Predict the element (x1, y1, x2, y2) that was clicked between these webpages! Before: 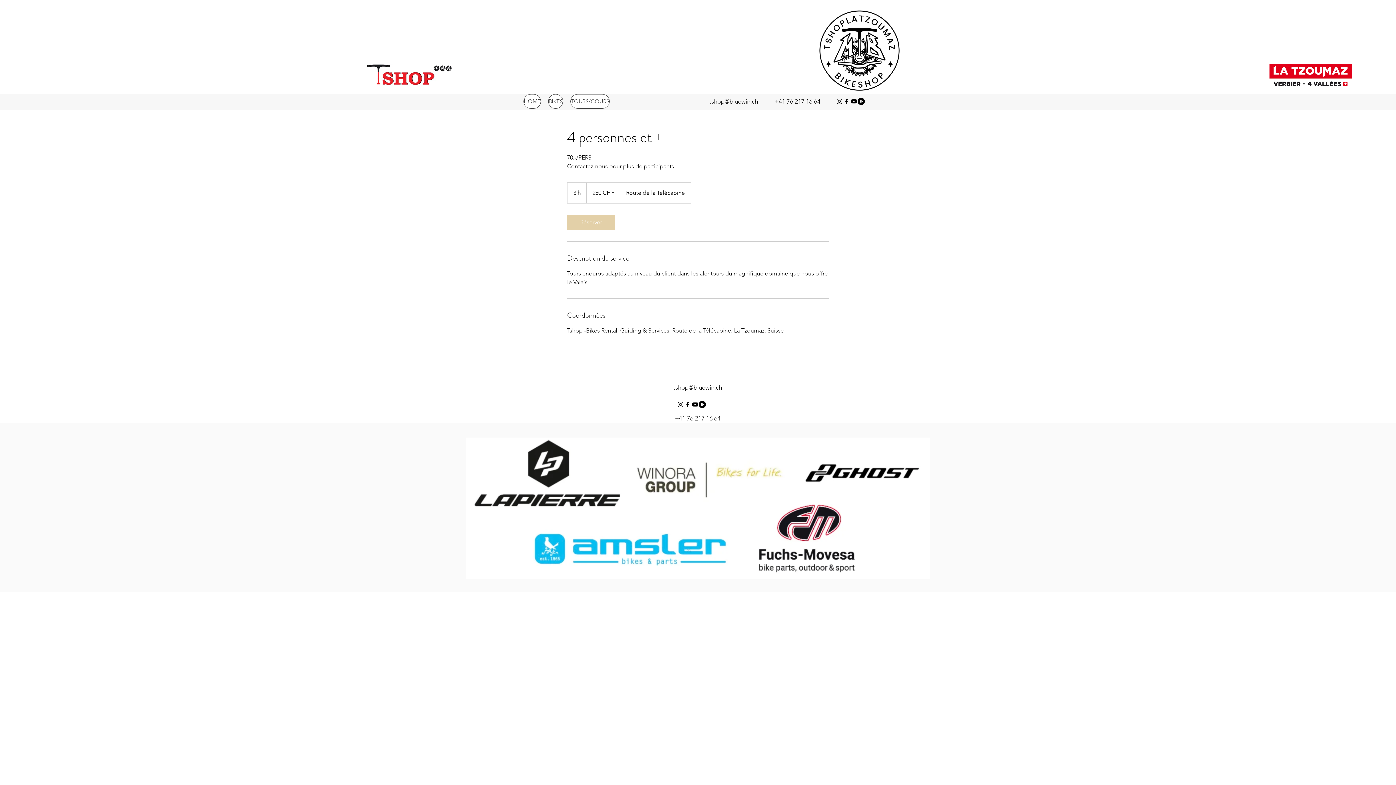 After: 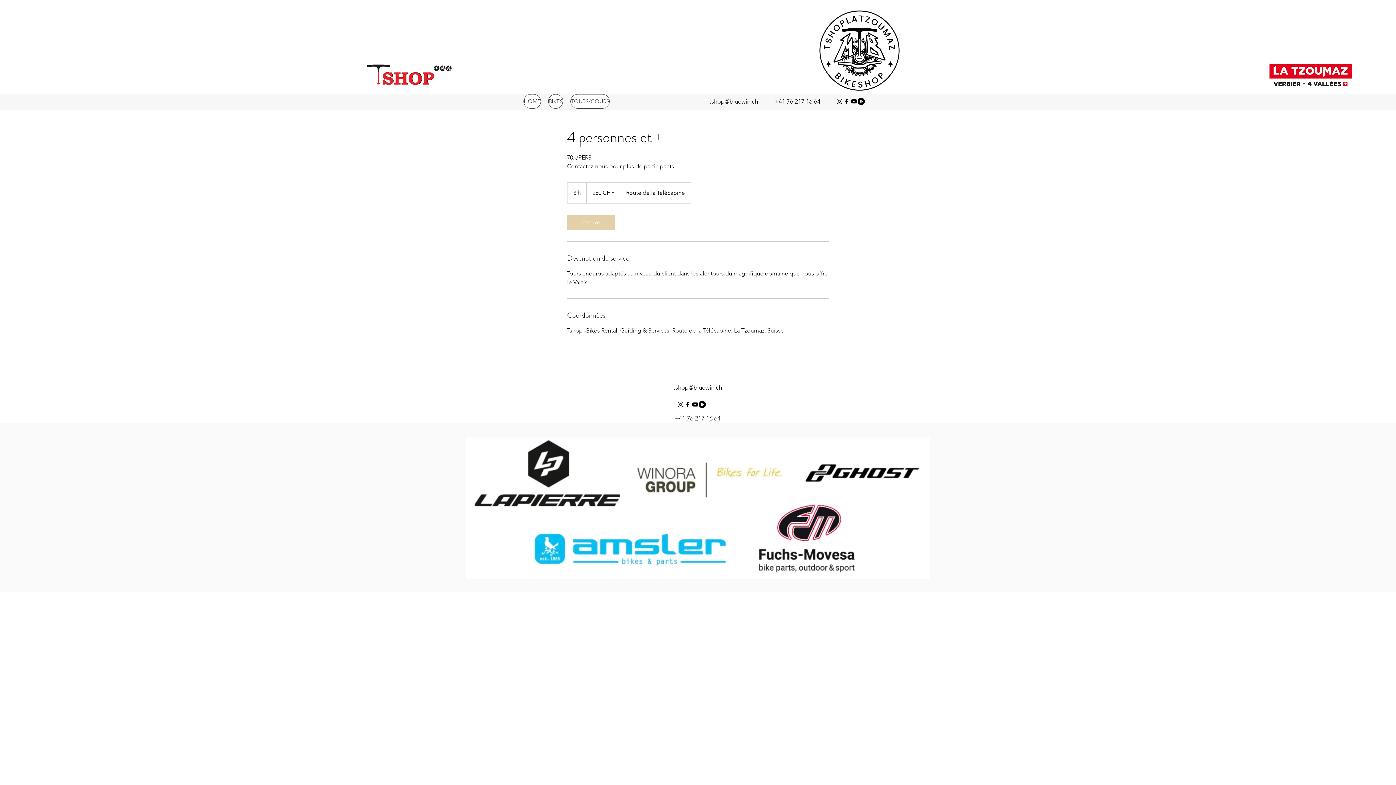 Action: label: facebook bbox: (684, 401, 691, 408)